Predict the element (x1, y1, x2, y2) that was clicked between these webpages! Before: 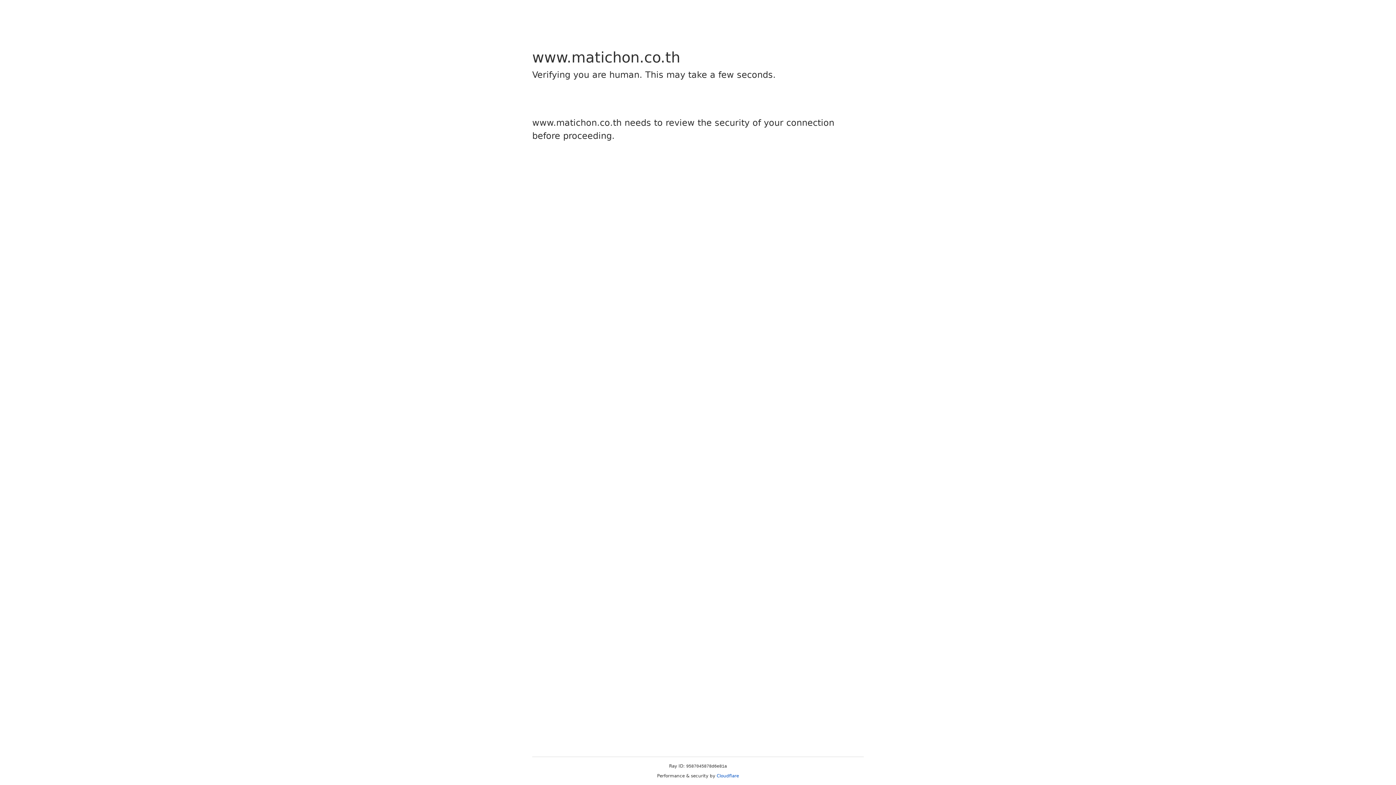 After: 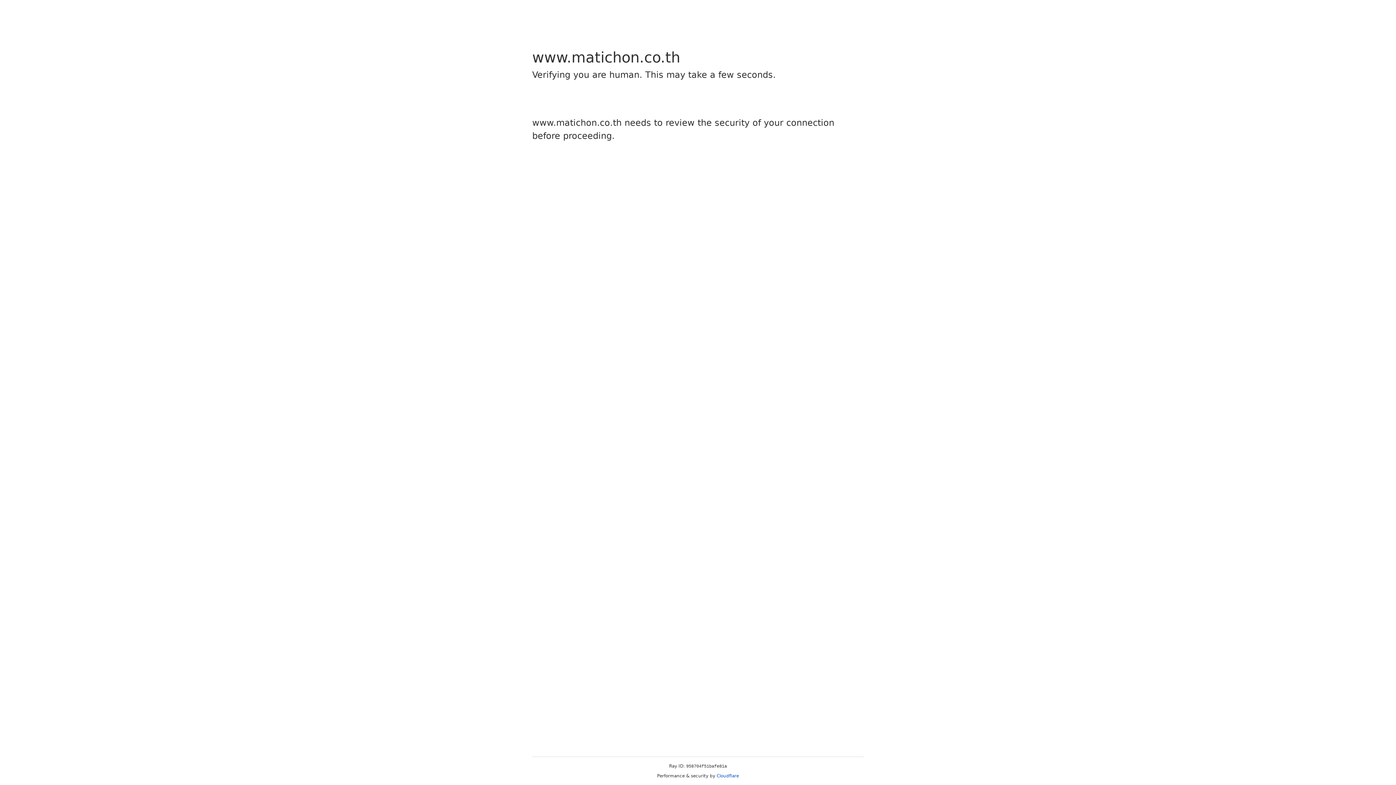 Action: label: Cloudflare bbox: (716, 773, 739, 778)